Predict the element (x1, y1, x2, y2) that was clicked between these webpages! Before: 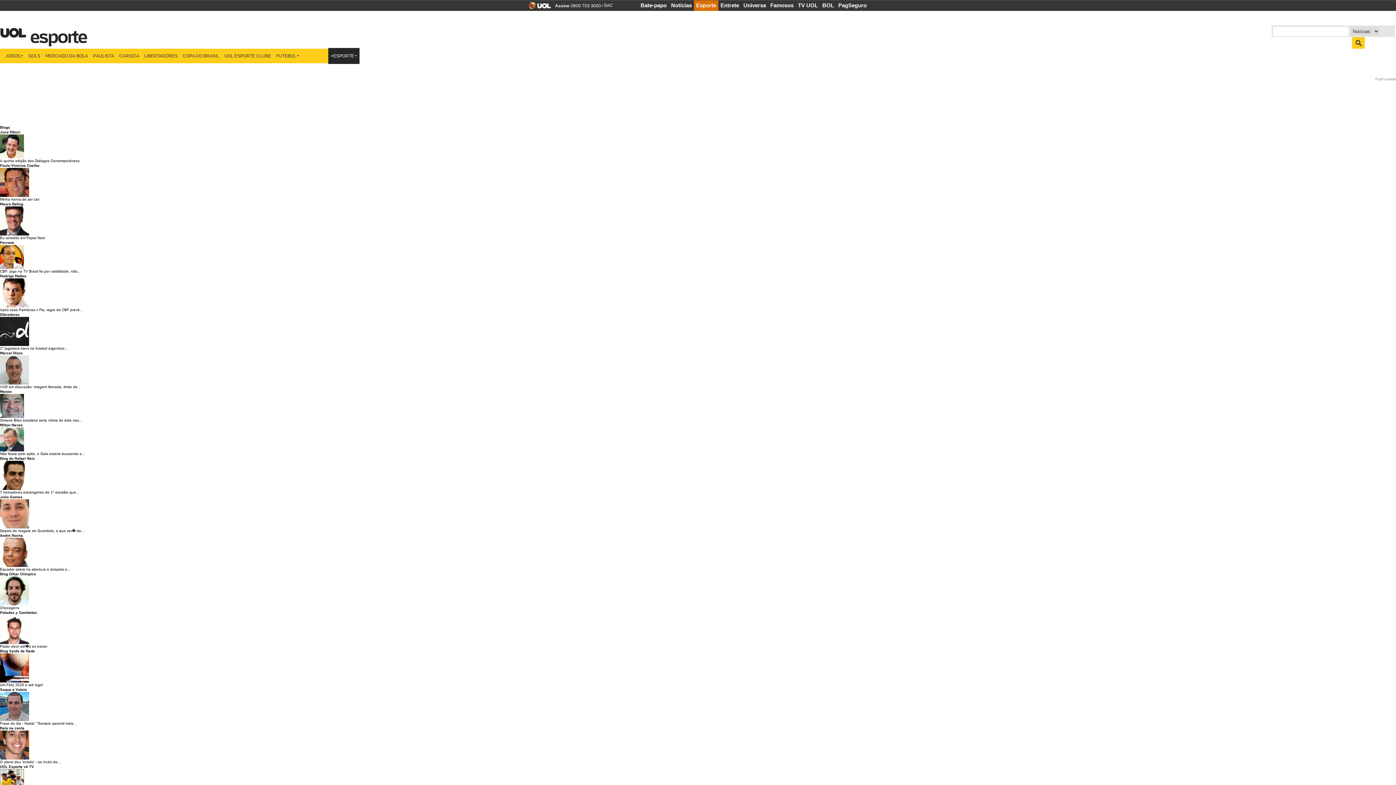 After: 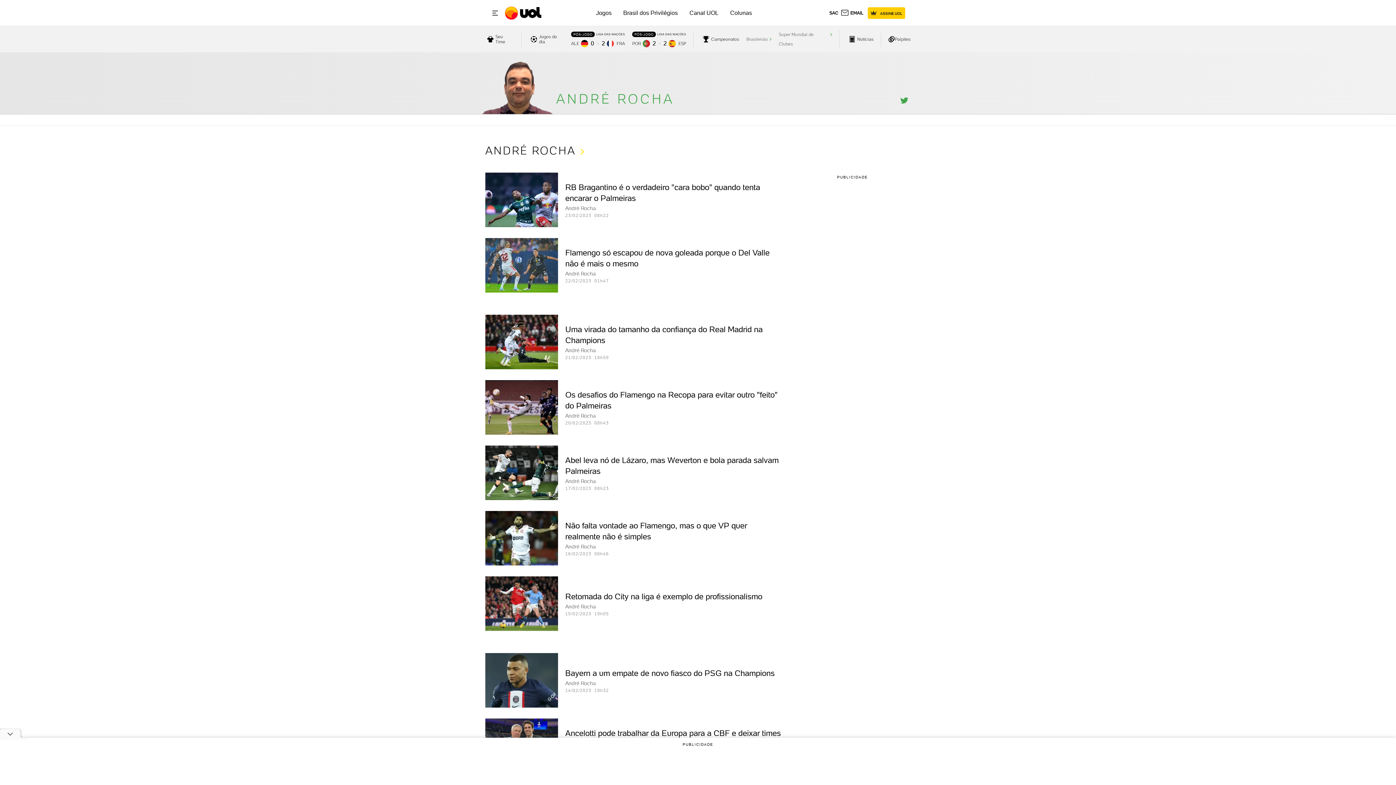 Action: bbox: (0, 563, 29, 568)